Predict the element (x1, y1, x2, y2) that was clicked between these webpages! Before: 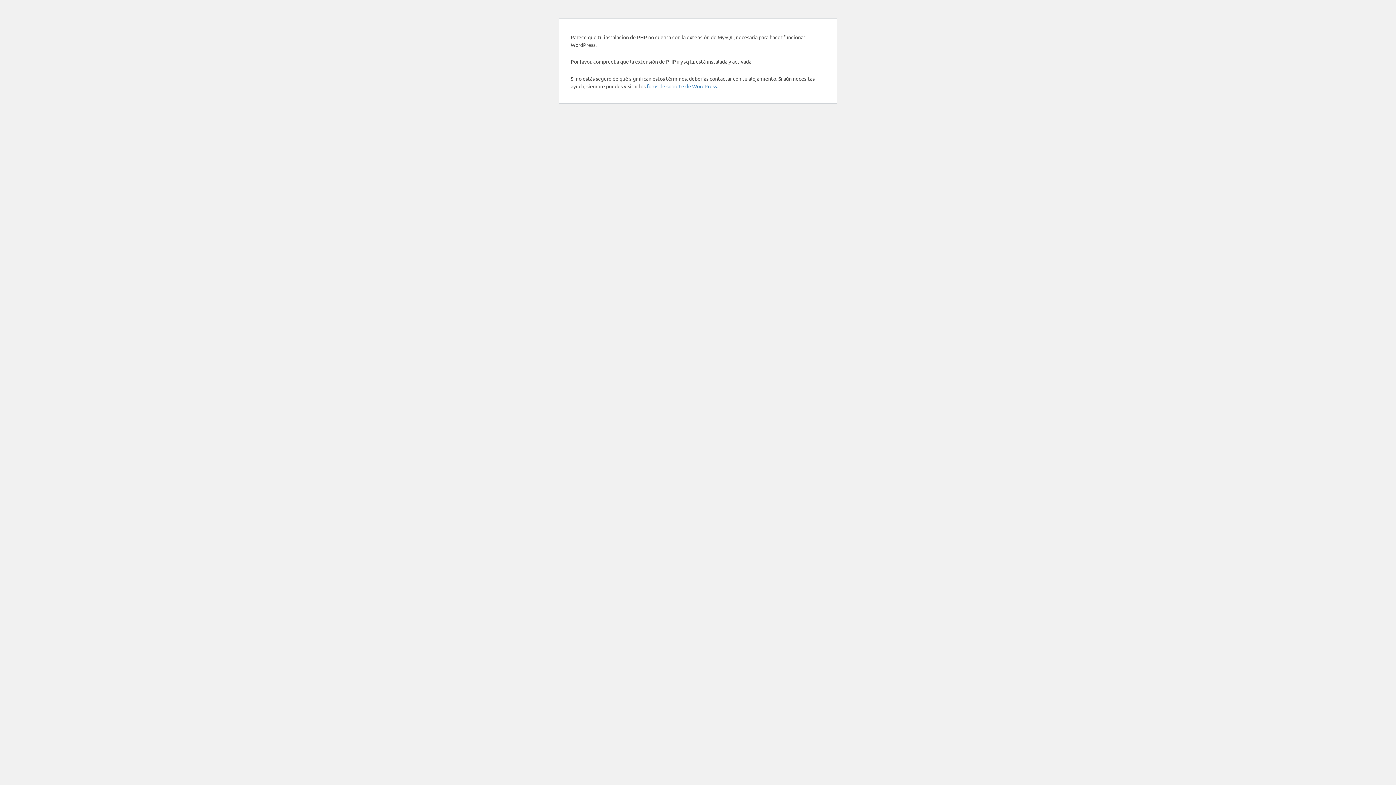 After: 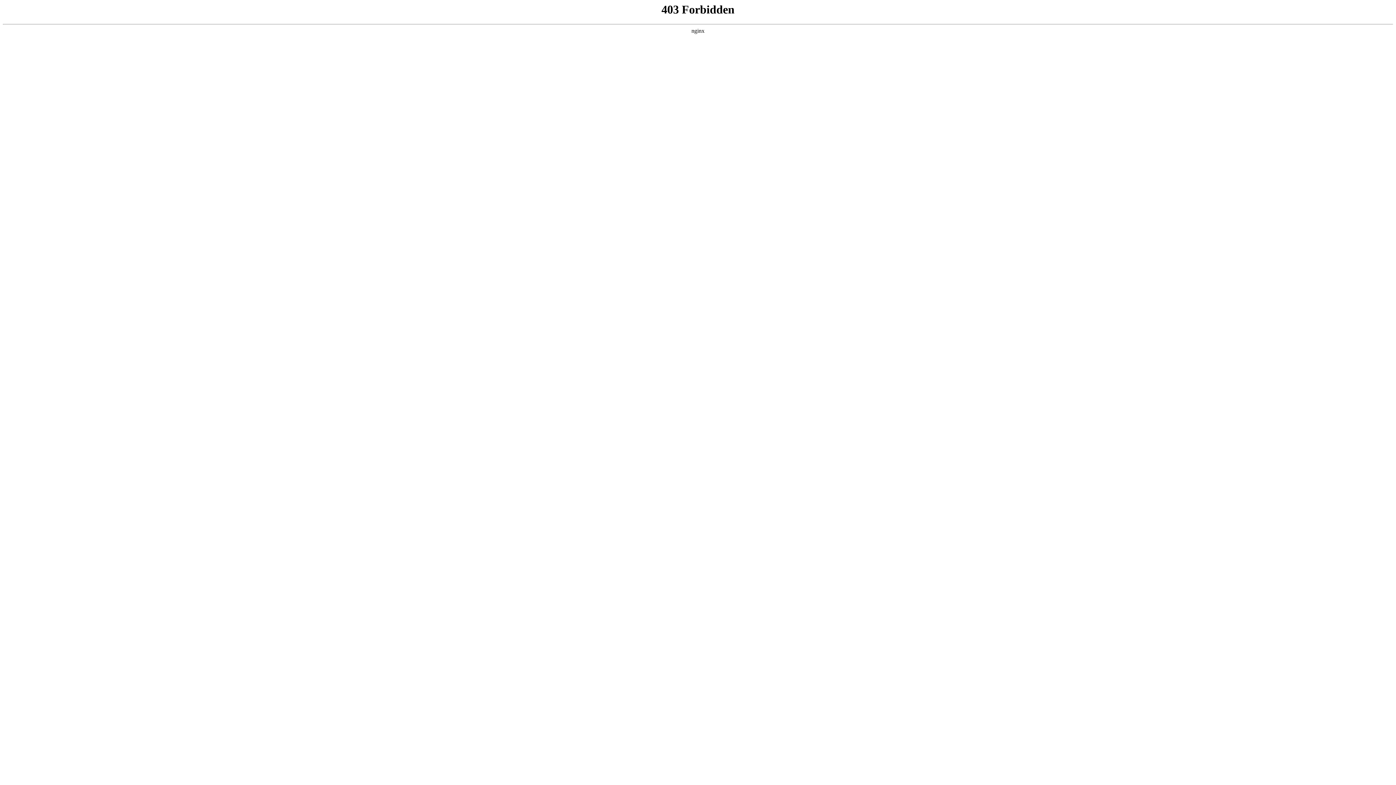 Action: label: foros de soporte de WordPress bbox: (646, 82, 717, 89)